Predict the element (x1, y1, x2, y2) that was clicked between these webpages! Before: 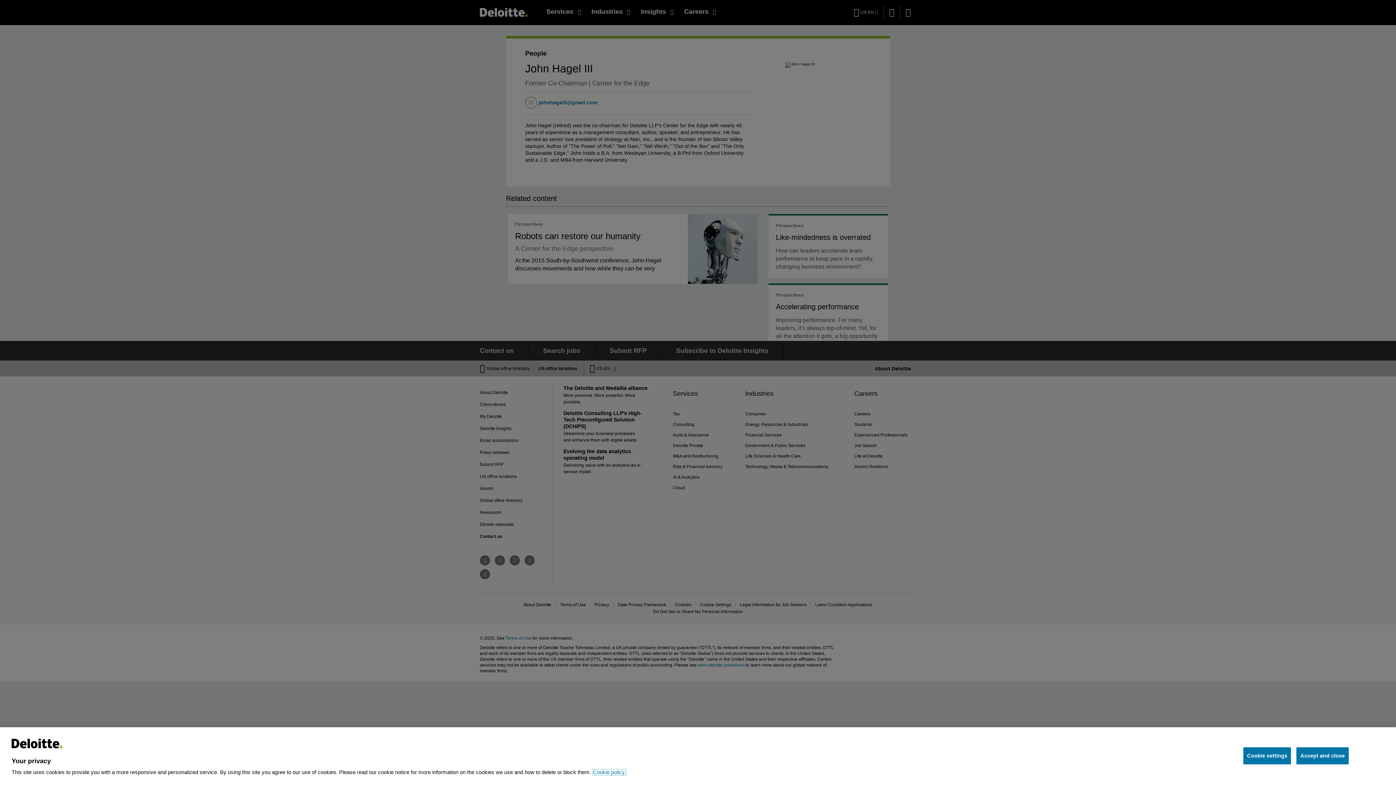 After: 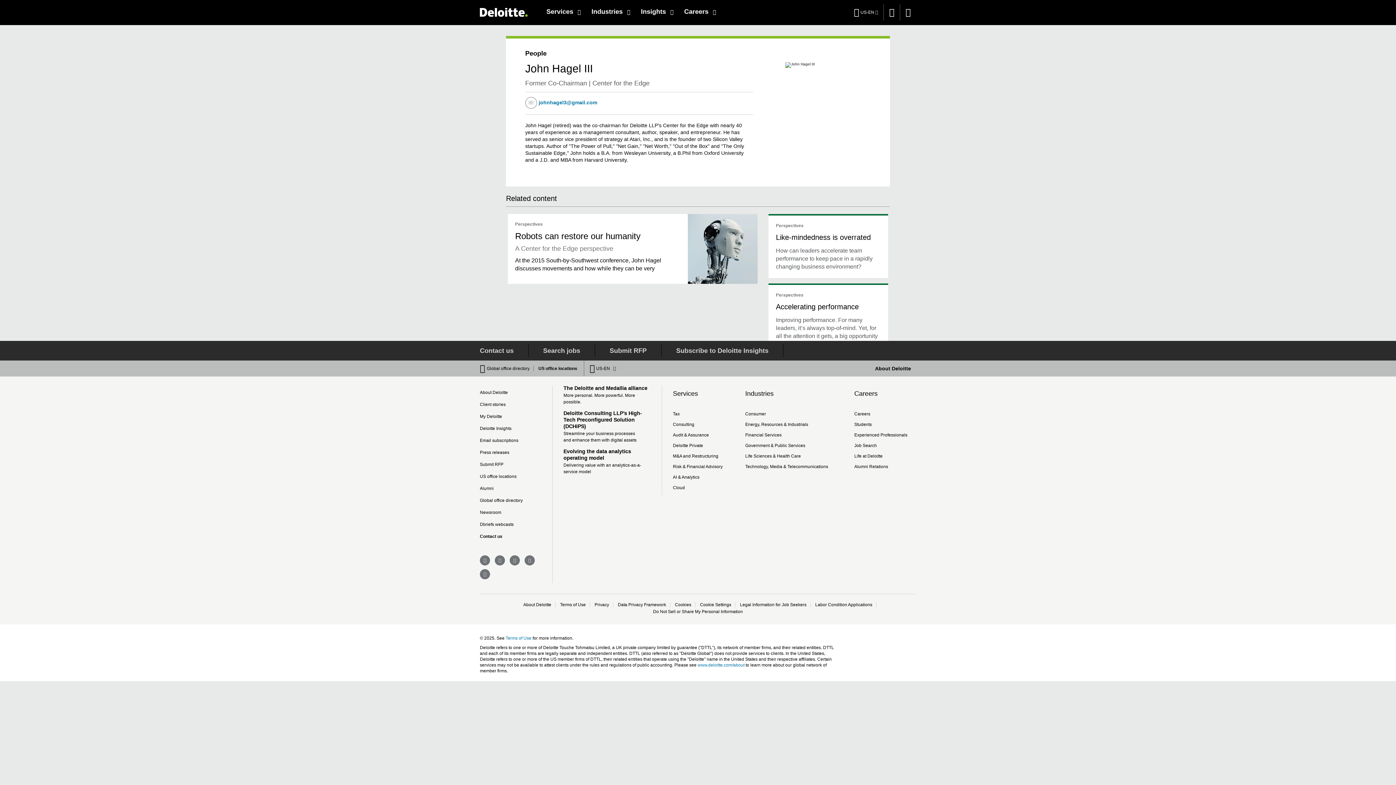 Action: bbox: (1296, 747, 1349, 764) label: Accept and close